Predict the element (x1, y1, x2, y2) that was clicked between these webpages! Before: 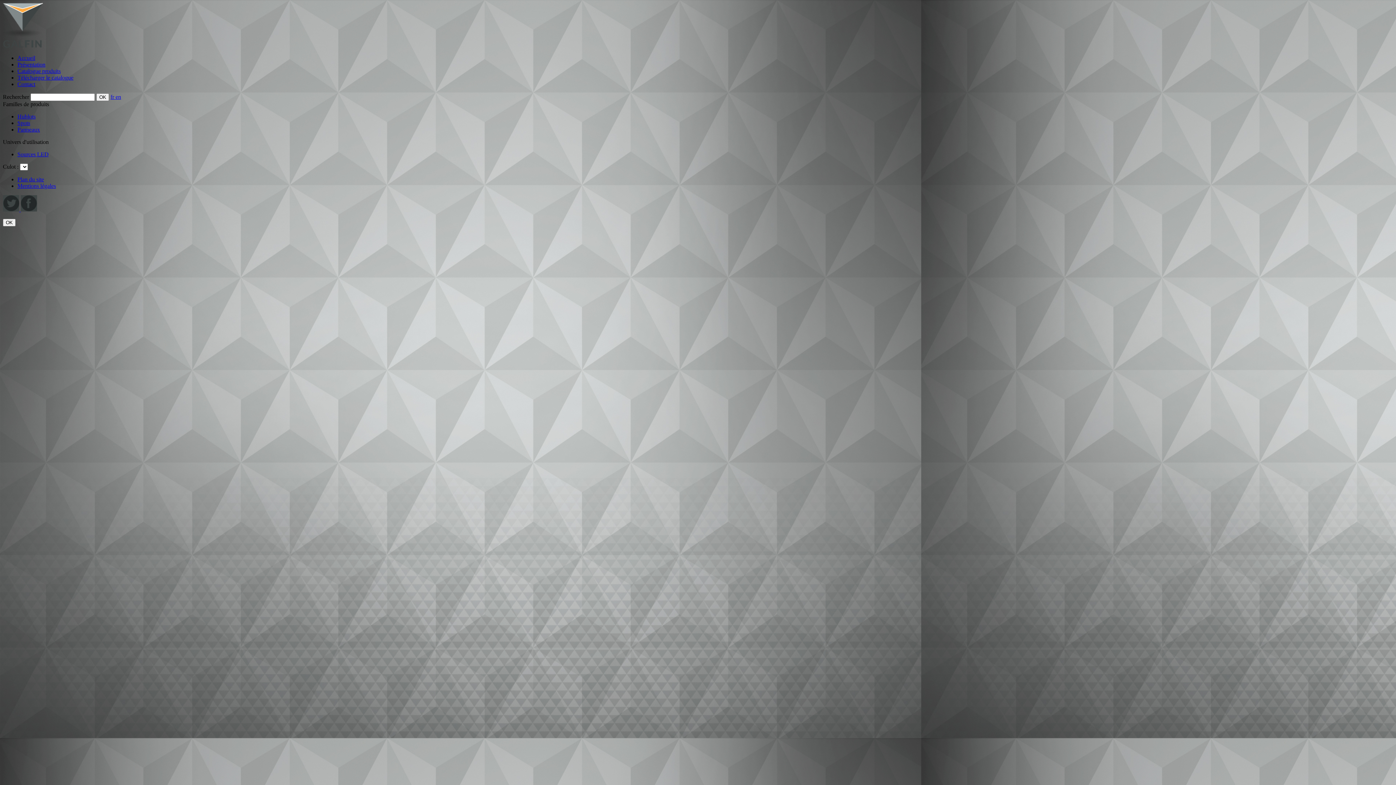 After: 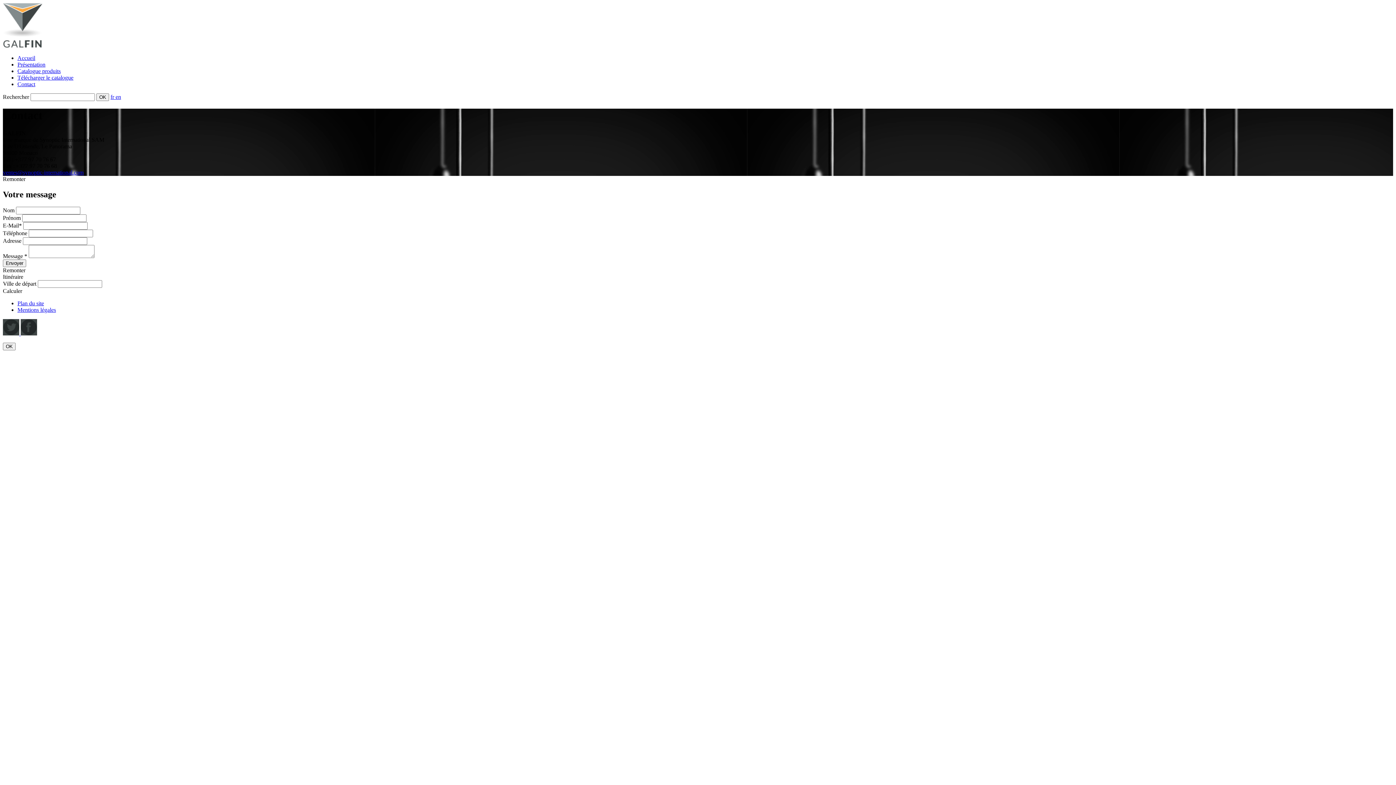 Action: label: Contact bbox: (17, 81, 35, 87)